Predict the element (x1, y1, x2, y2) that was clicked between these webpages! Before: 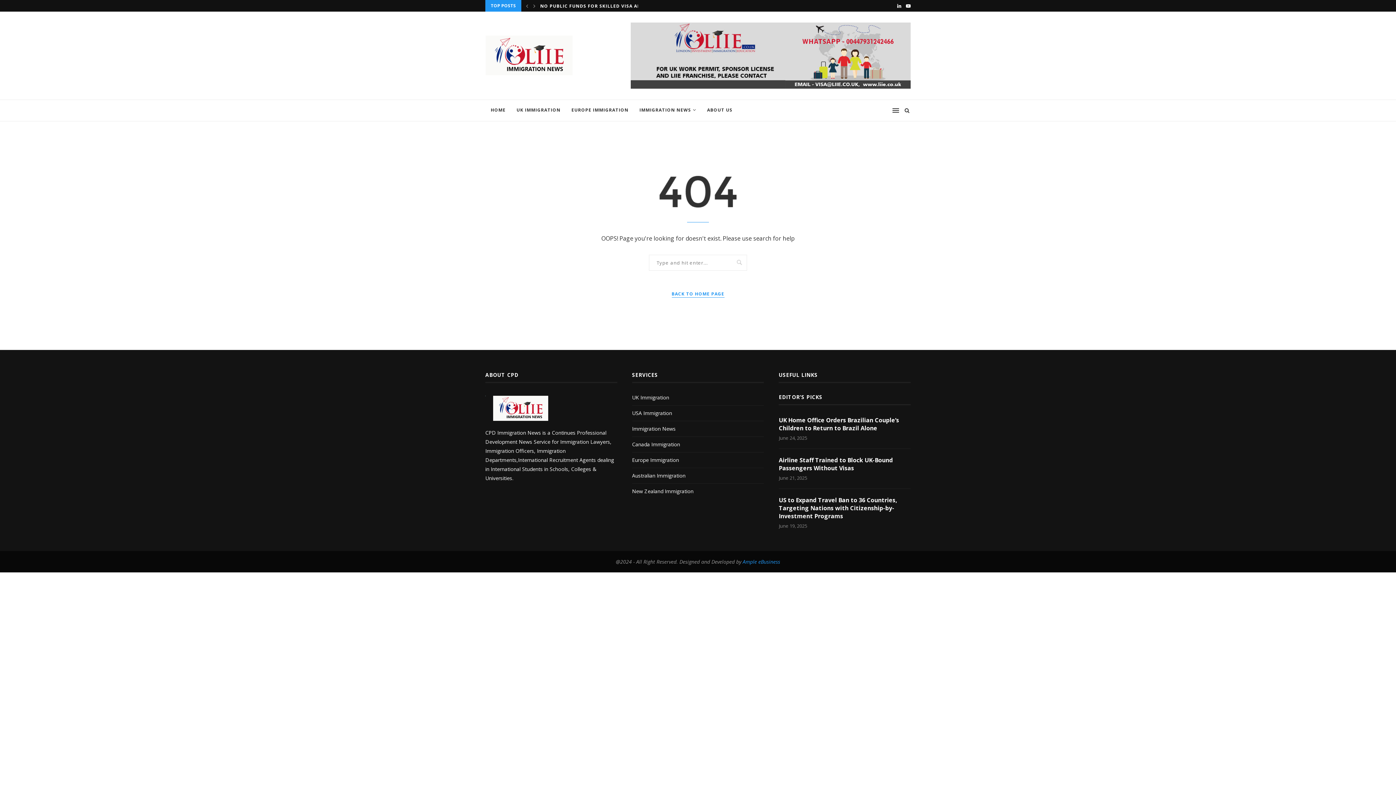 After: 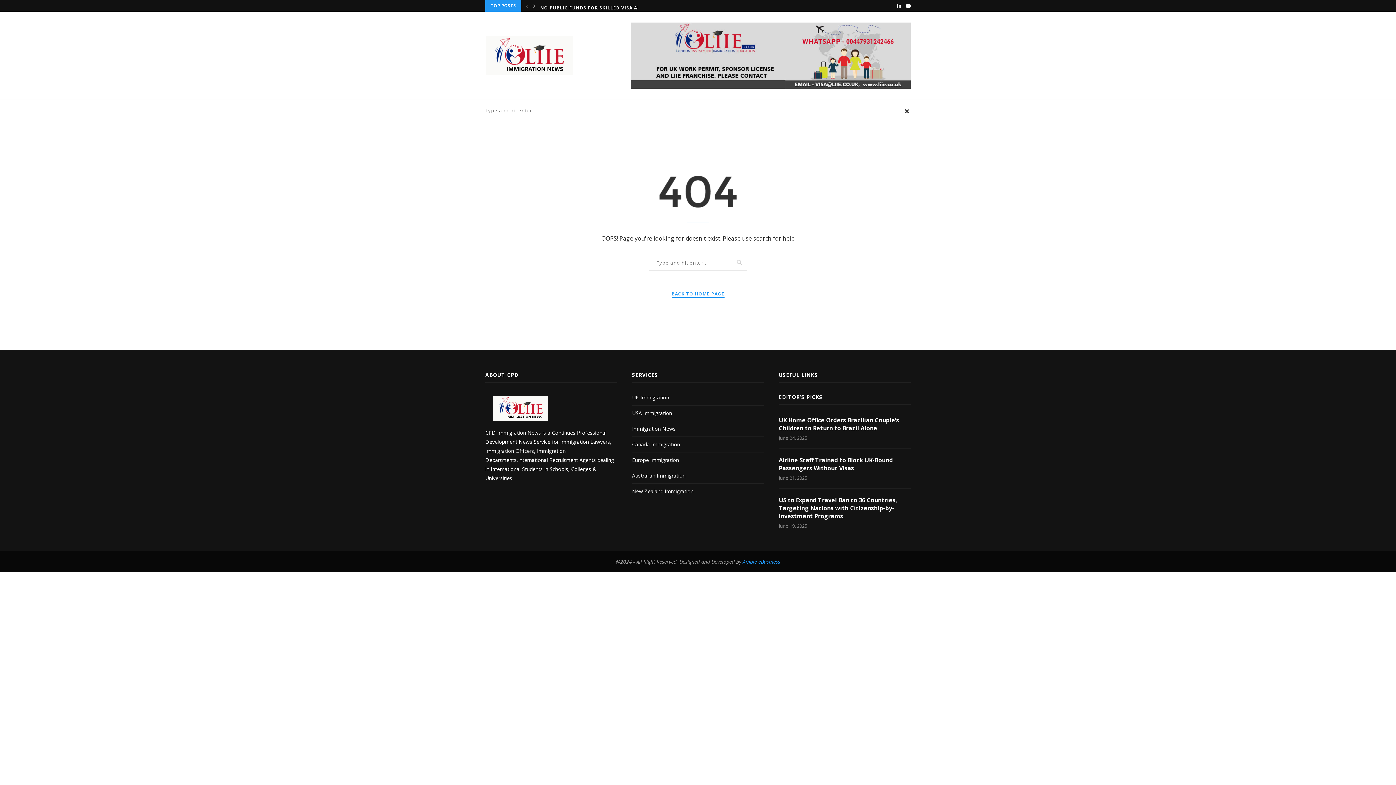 Action: bbox: (903, 100, 910, 121)